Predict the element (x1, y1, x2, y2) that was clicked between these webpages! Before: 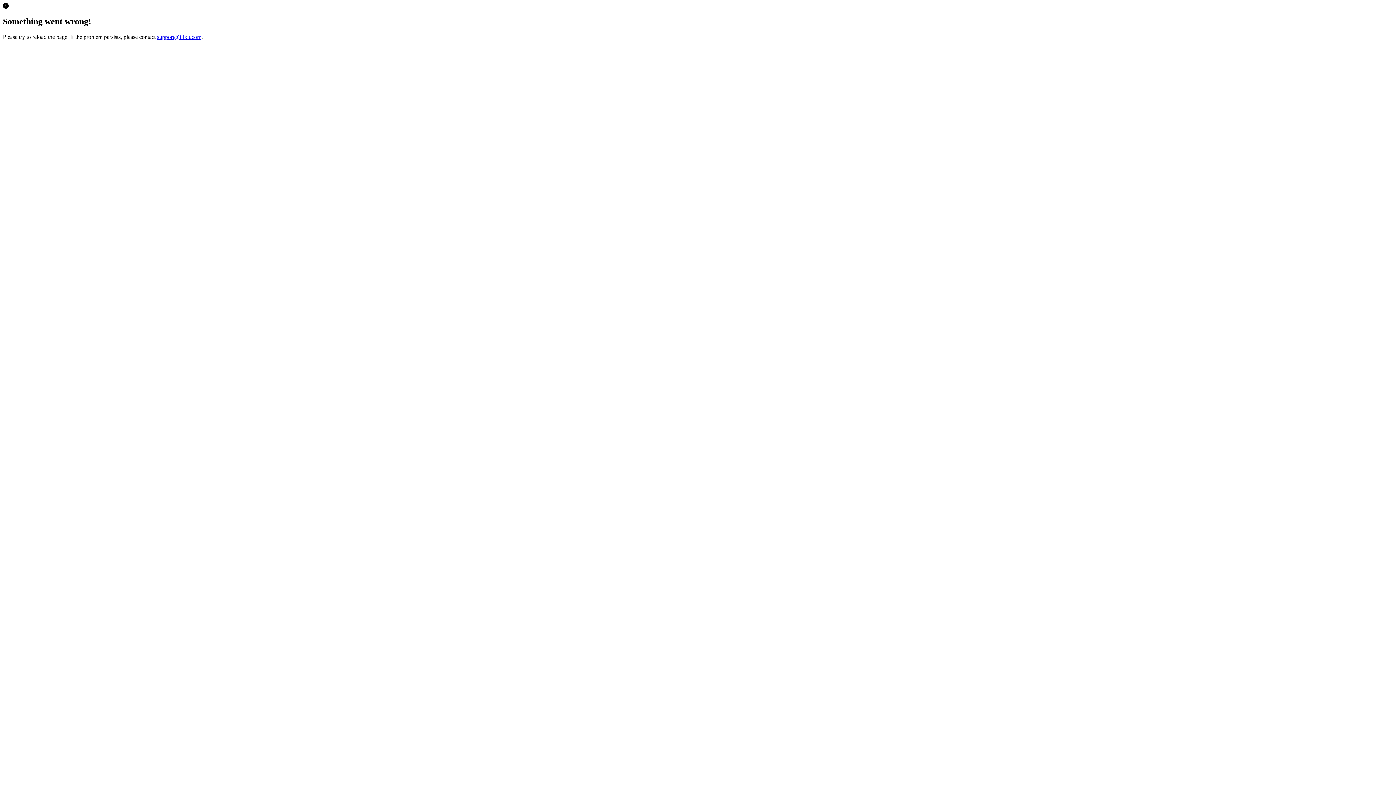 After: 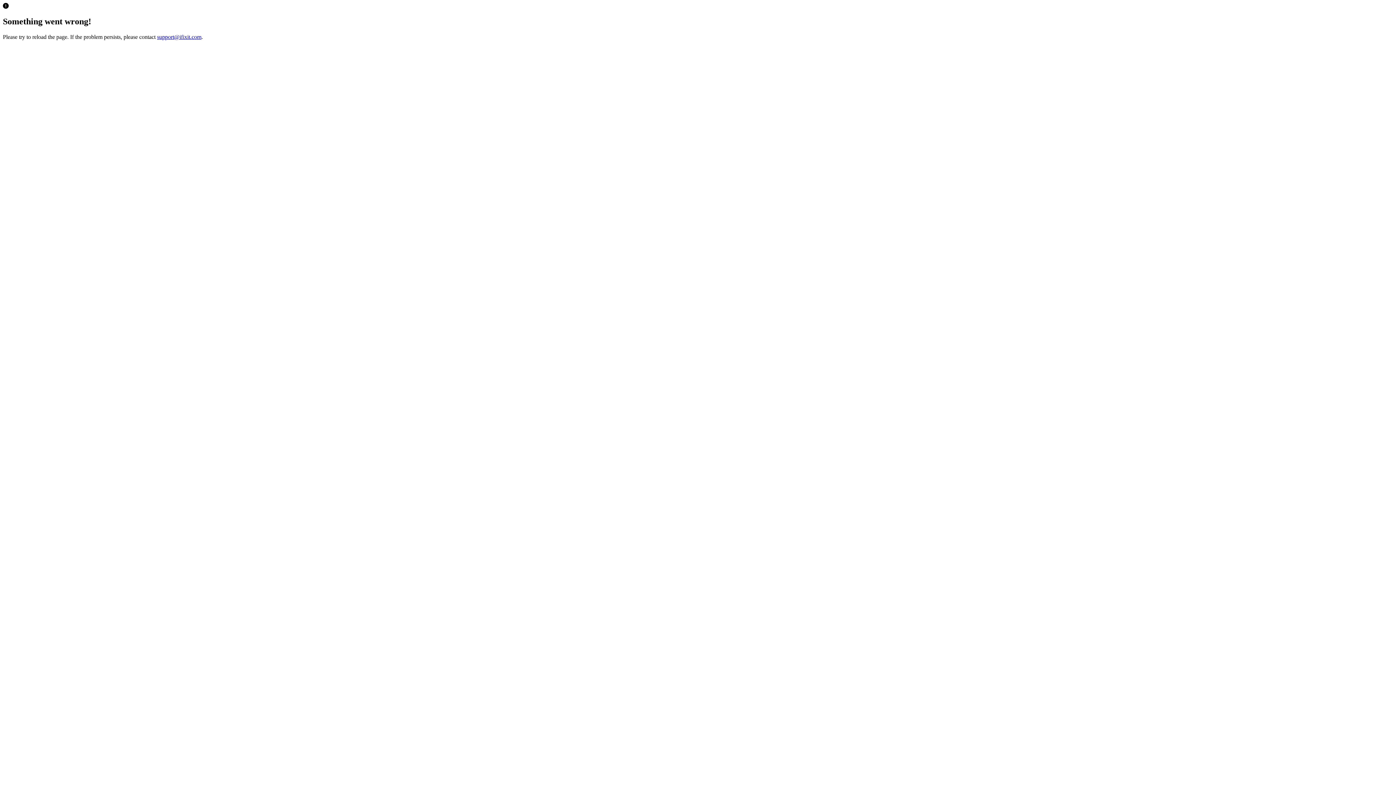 Action: bbox: (157, 33, 201, 39) label: support@ifixit.com